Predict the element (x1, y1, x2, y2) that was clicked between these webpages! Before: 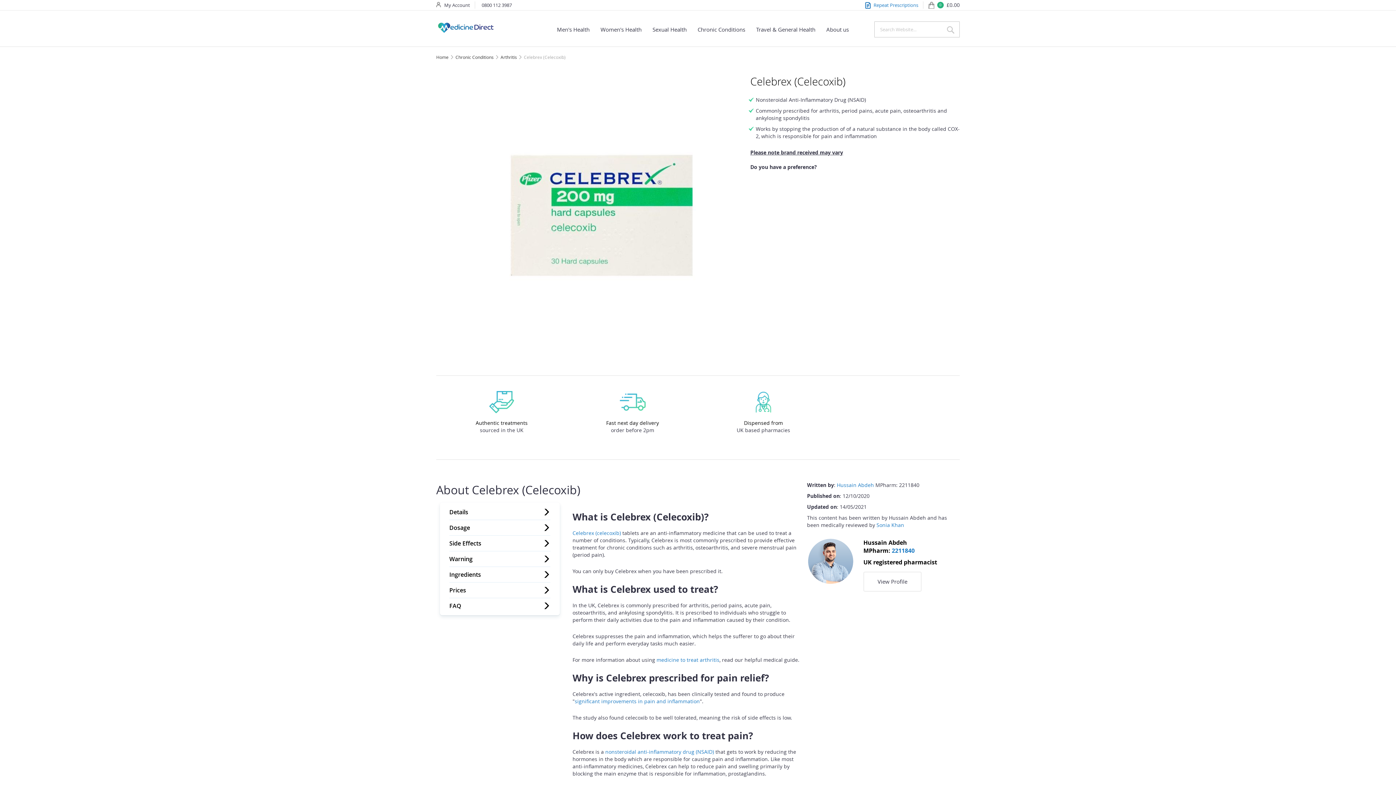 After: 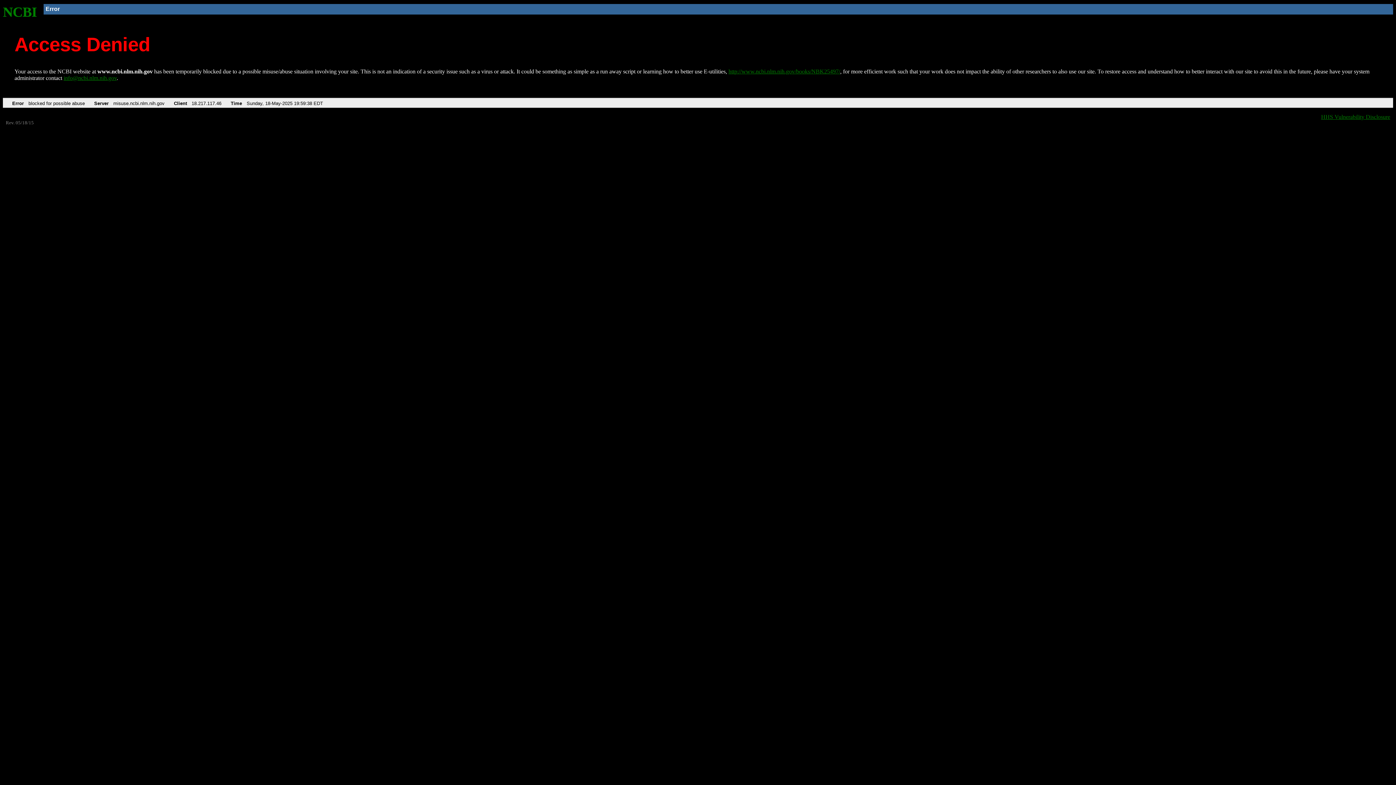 Action: bbox: (574, 654, 699, 660) label: significant improvements in pain and inflammation